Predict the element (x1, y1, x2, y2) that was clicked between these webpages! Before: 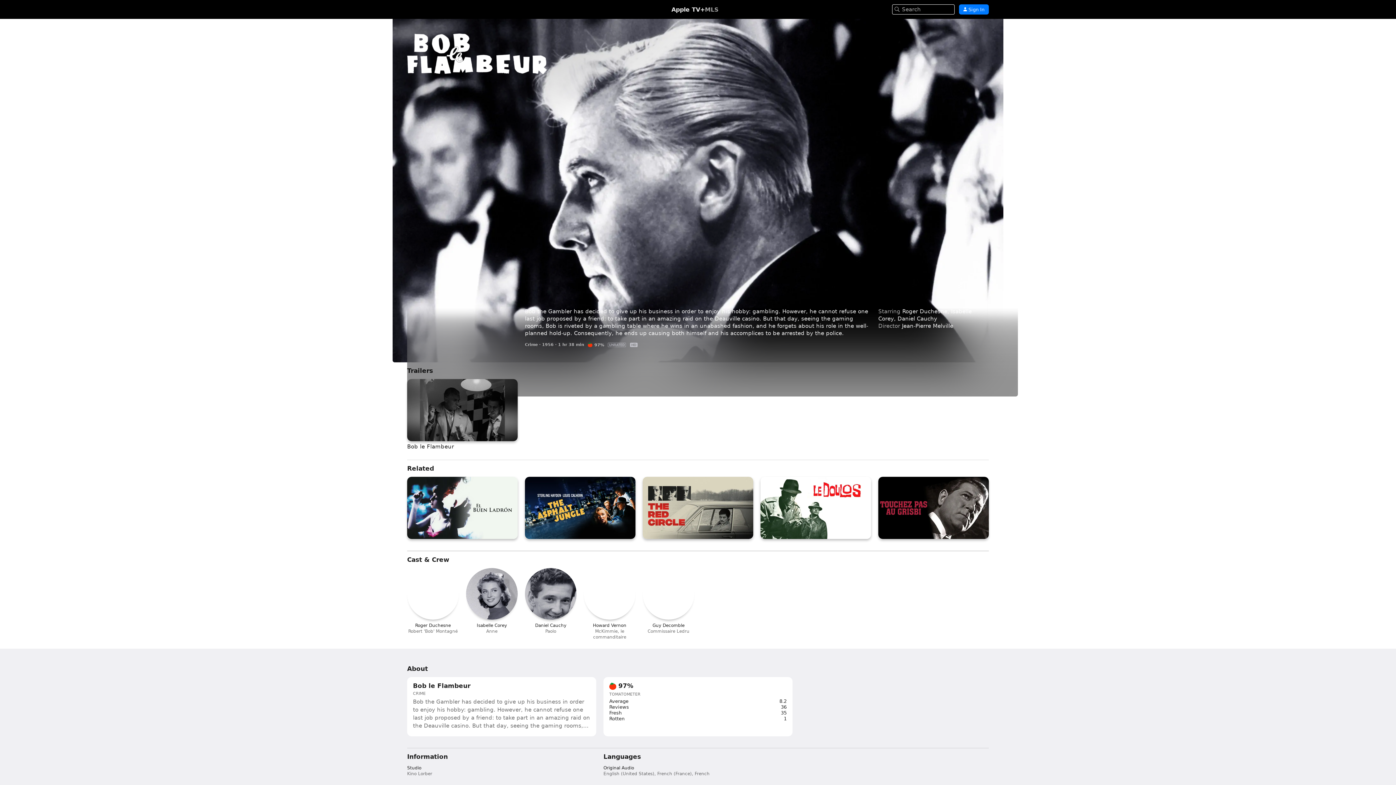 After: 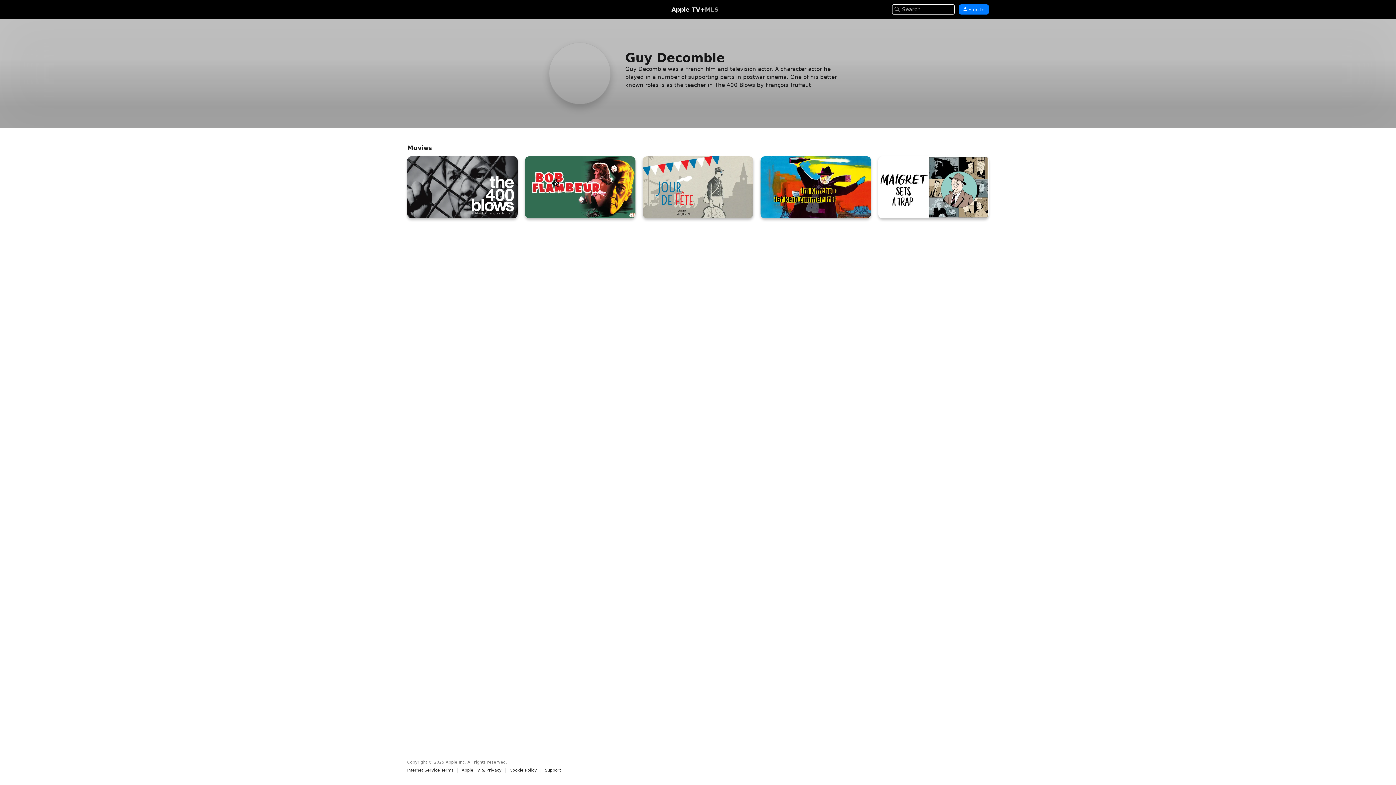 Action: bbox: (642, 568, 694, 634) label: GD

Guy Decomble

Commissaire Ledru